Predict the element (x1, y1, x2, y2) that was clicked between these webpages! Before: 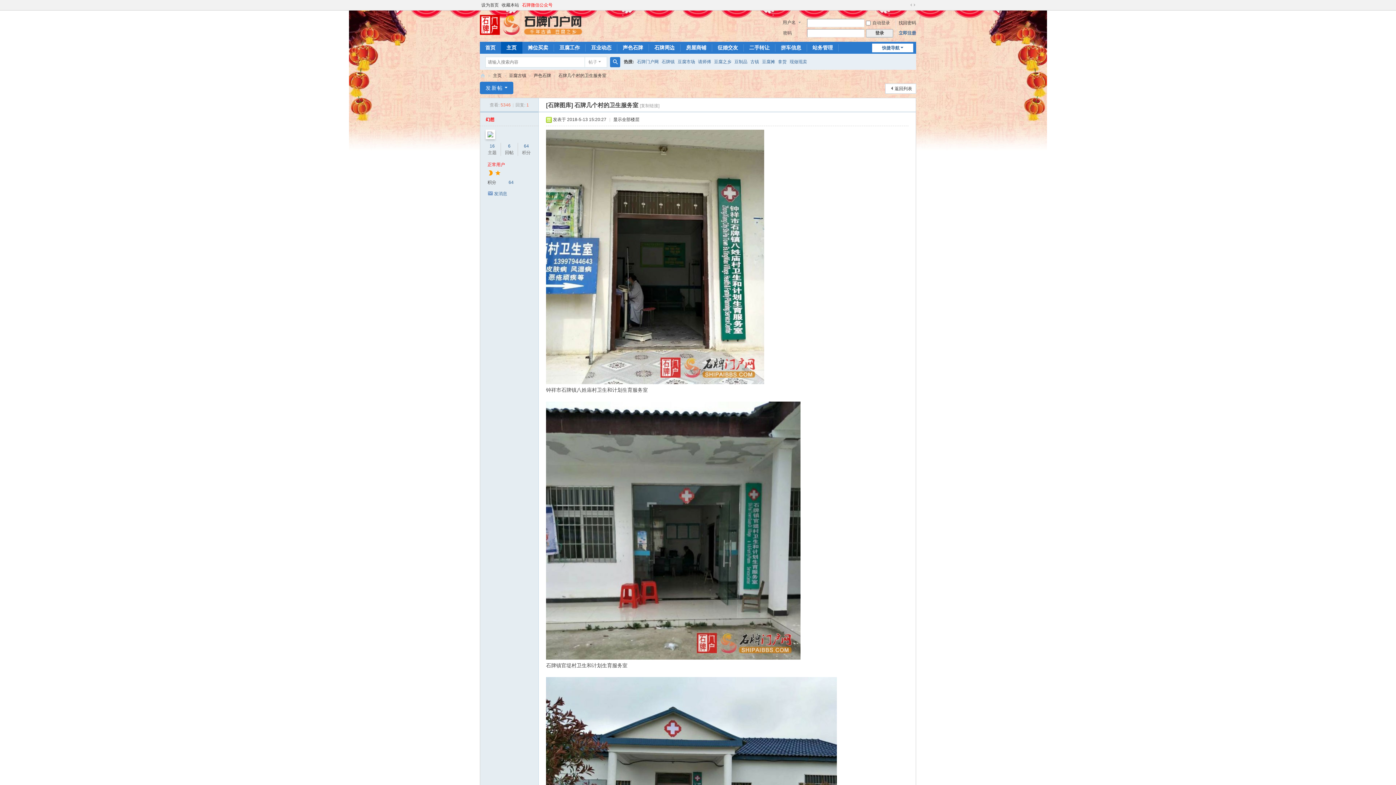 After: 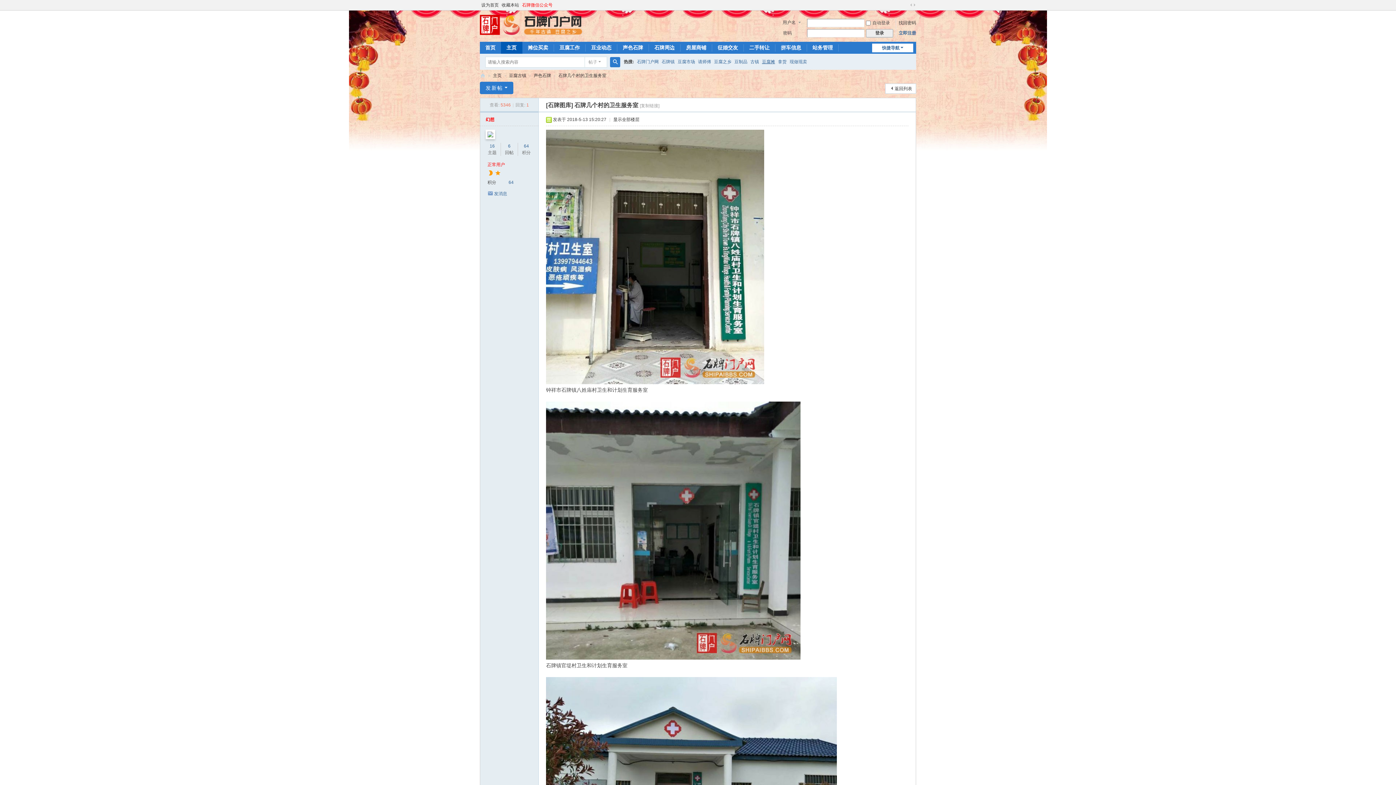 Action: bbox: (762, 54, 775, 69) label: 豆腐摊